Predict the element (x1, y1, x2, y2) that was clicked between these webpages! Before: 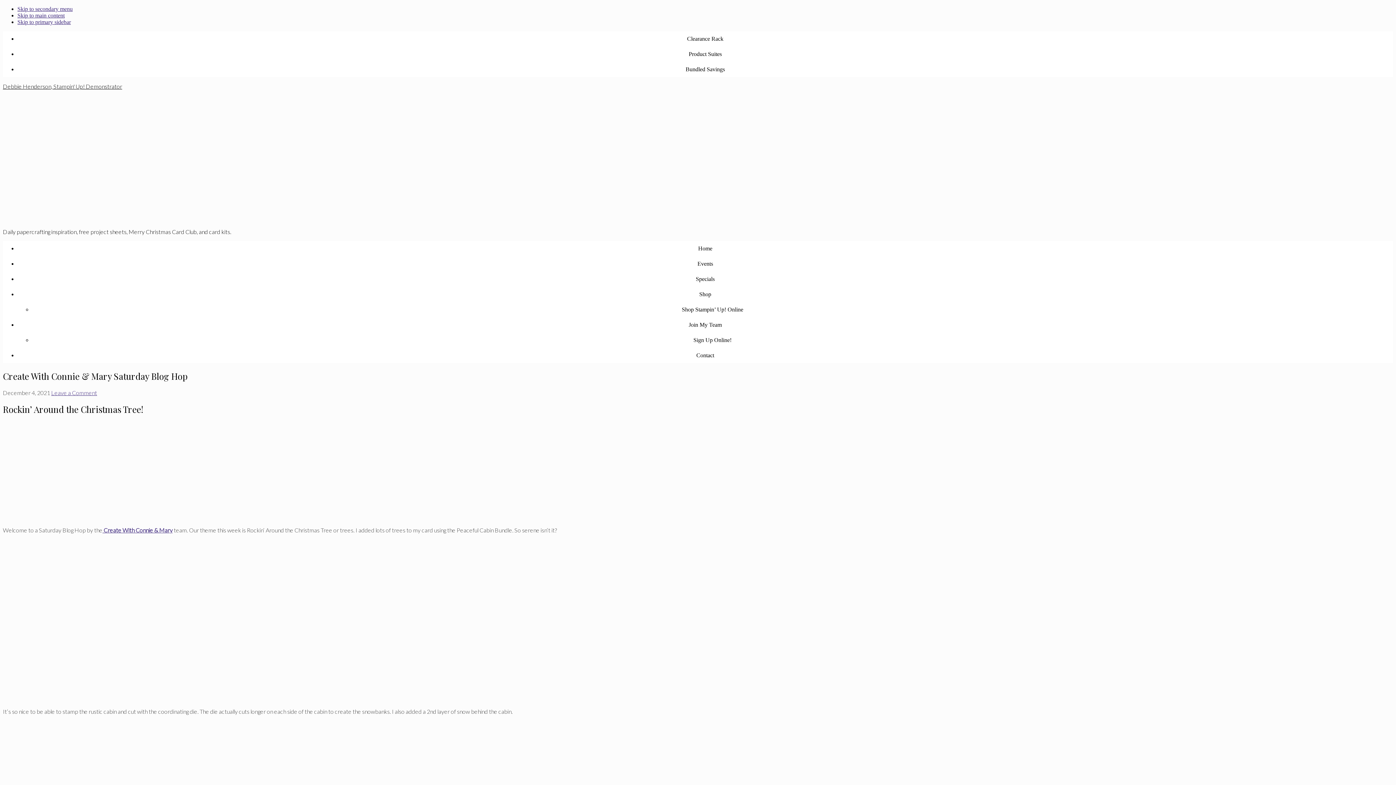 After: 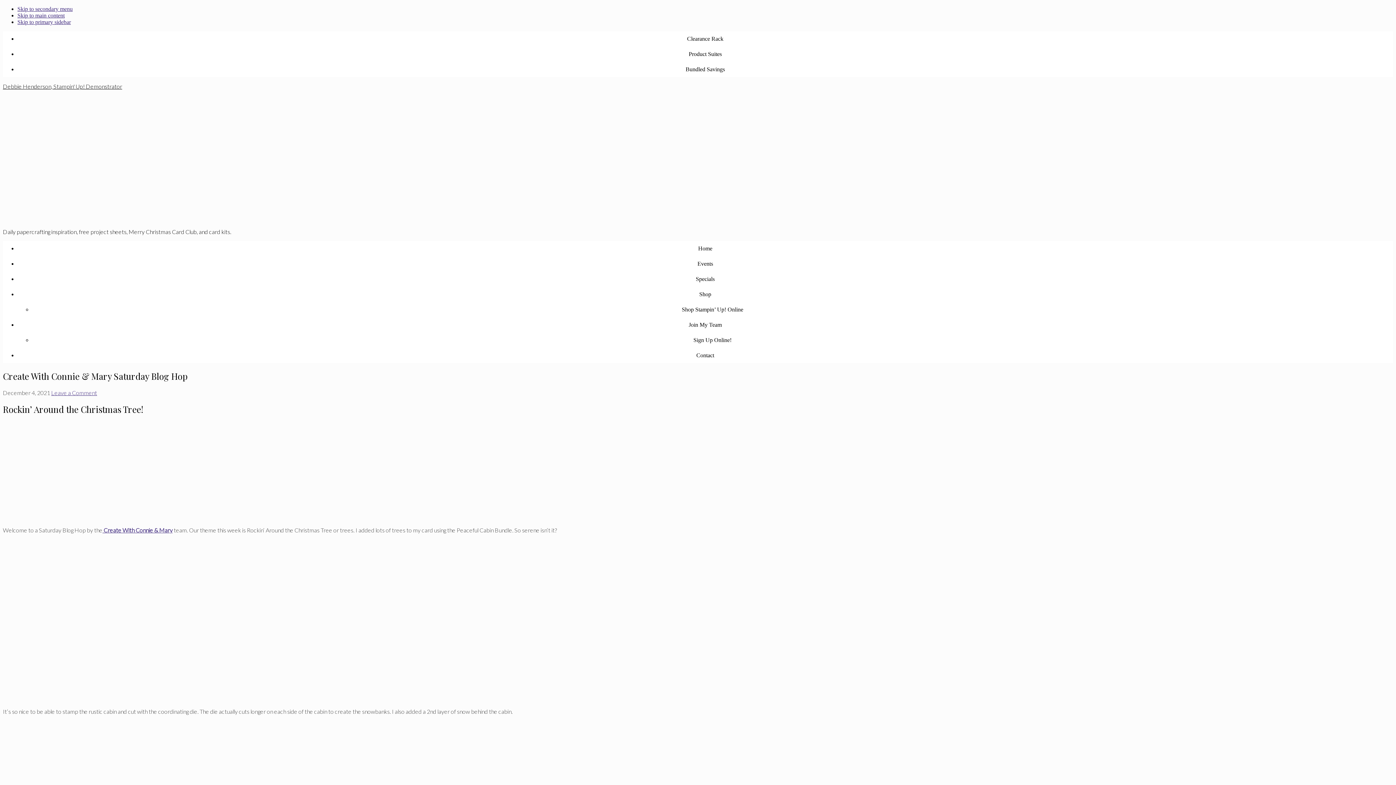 Action: bbox: (17, 271, 1393, 286) label: Specials